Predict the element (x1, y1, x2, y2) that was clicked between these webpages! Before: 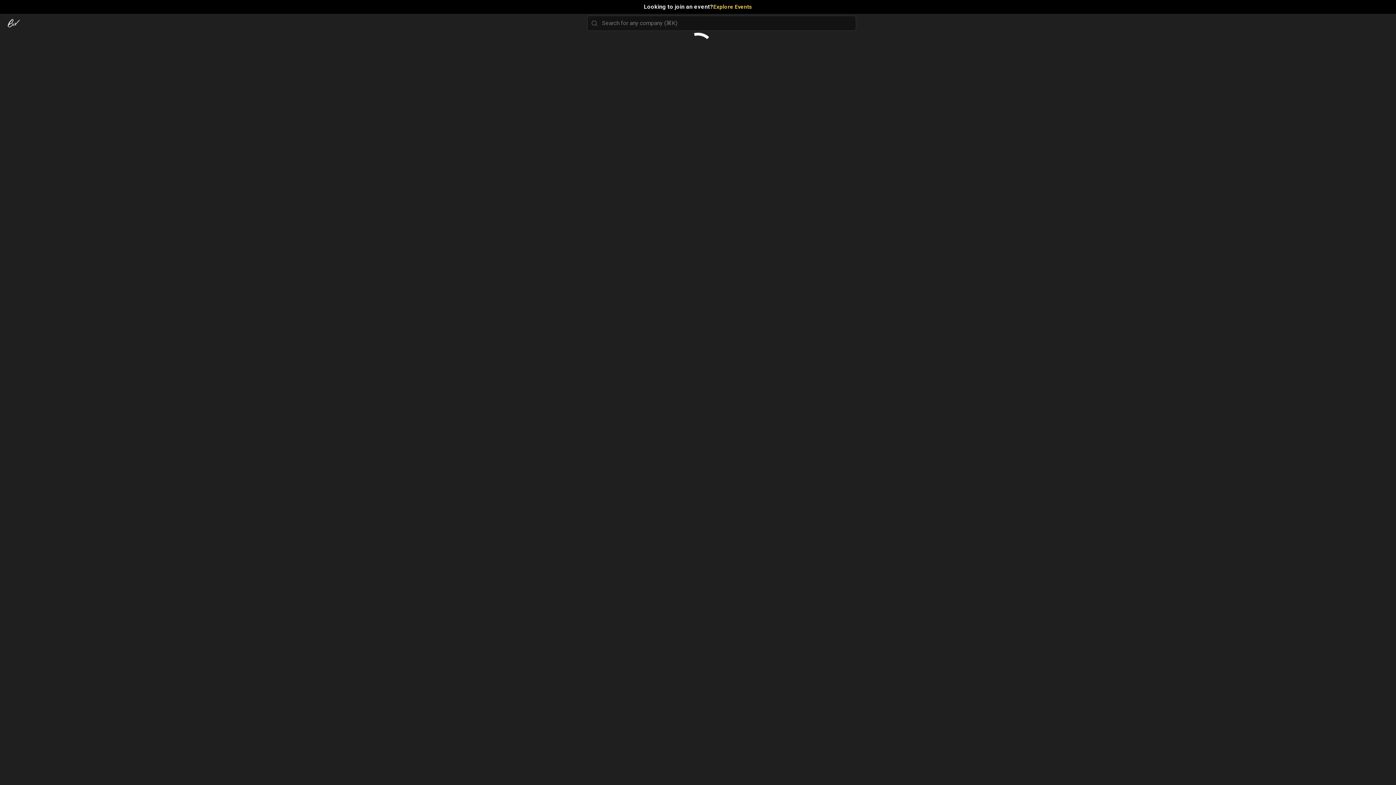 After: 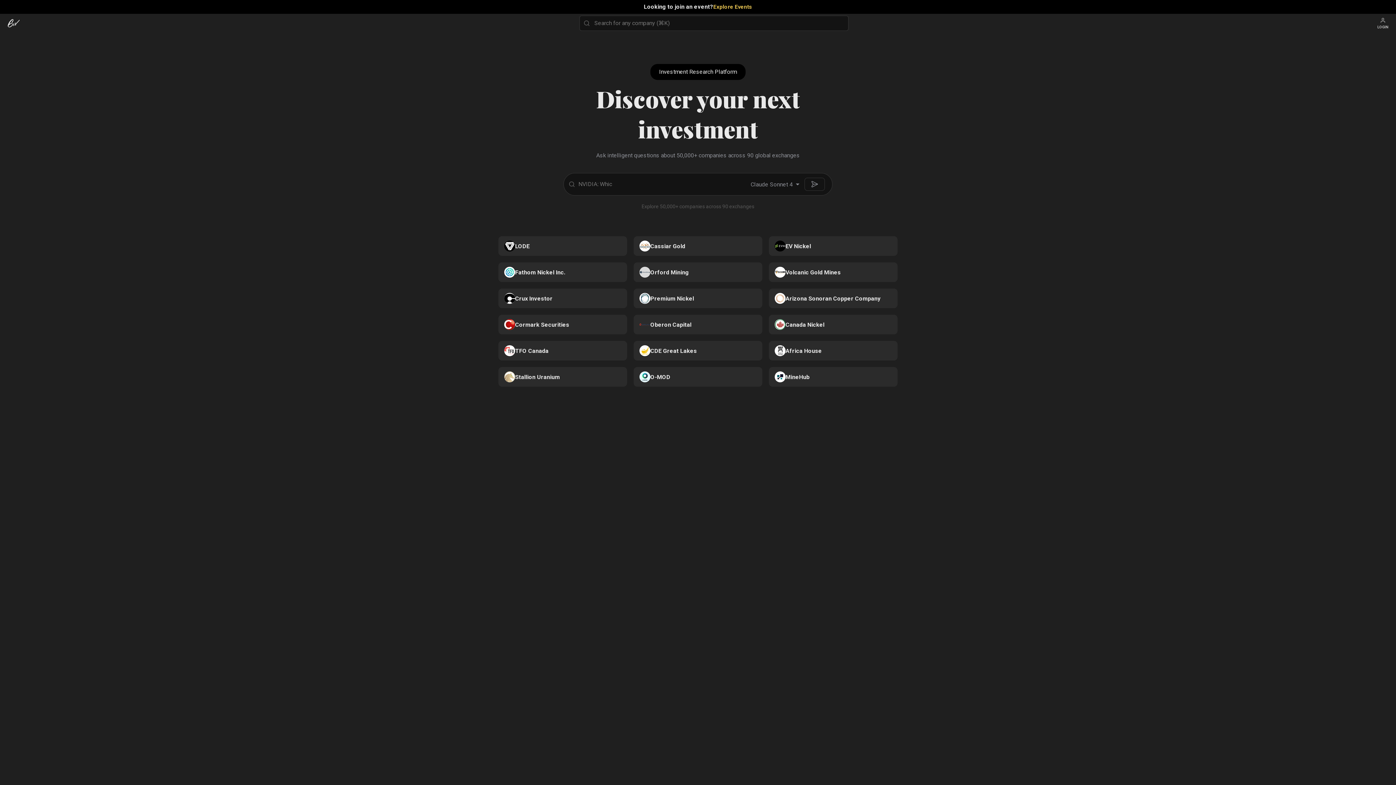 Action: bbox: (7, 18, 20, 27)